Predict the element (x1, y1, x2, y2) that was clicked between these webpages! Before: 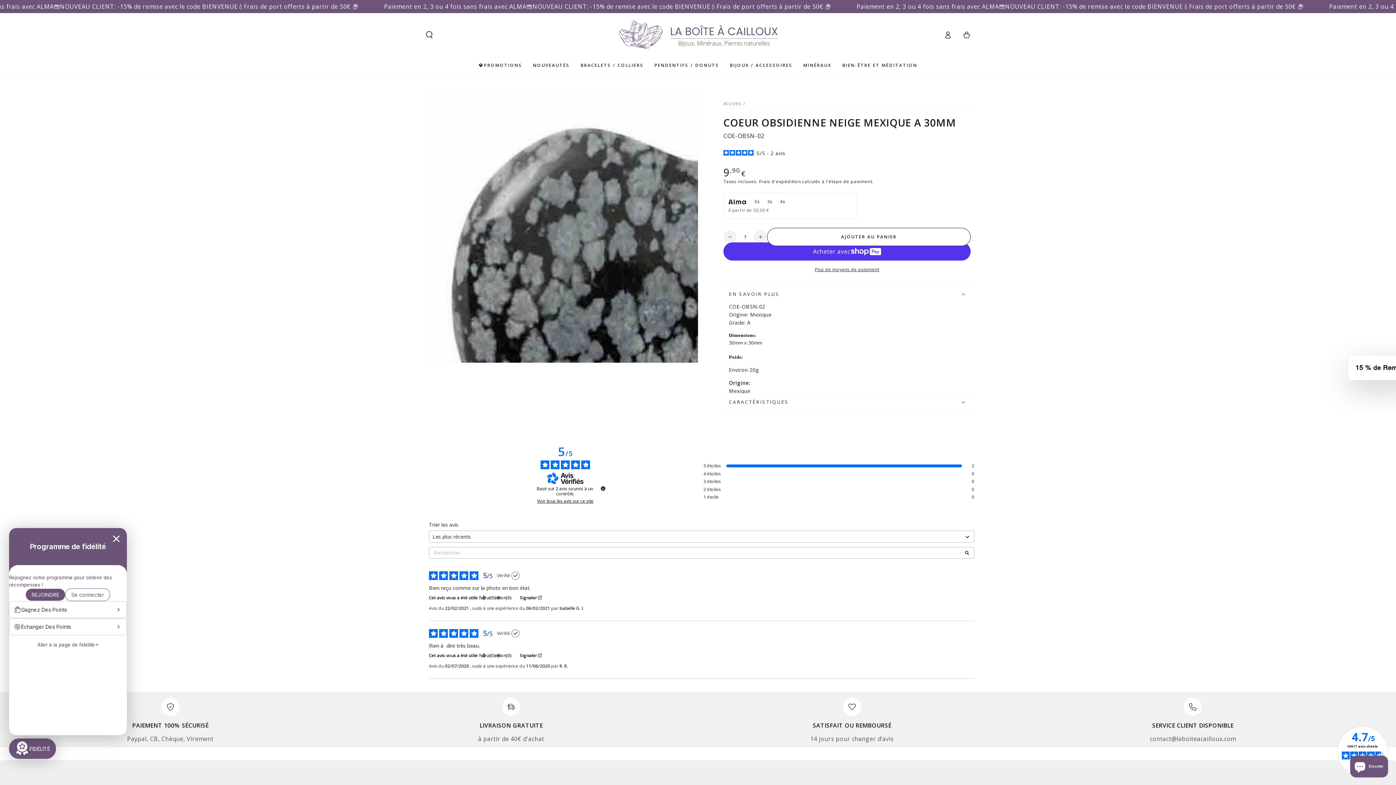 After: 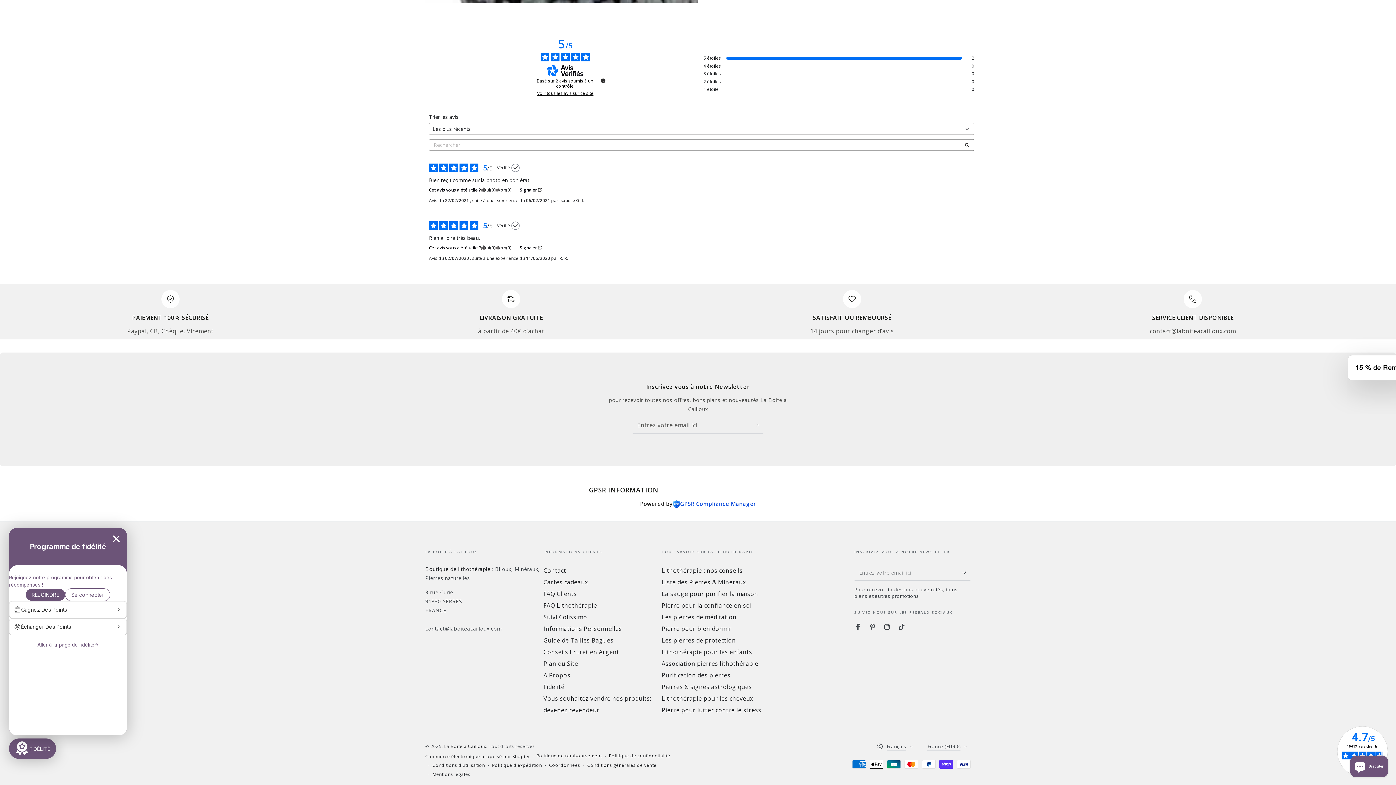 Action: bbox: (961, 549, 972, 556)